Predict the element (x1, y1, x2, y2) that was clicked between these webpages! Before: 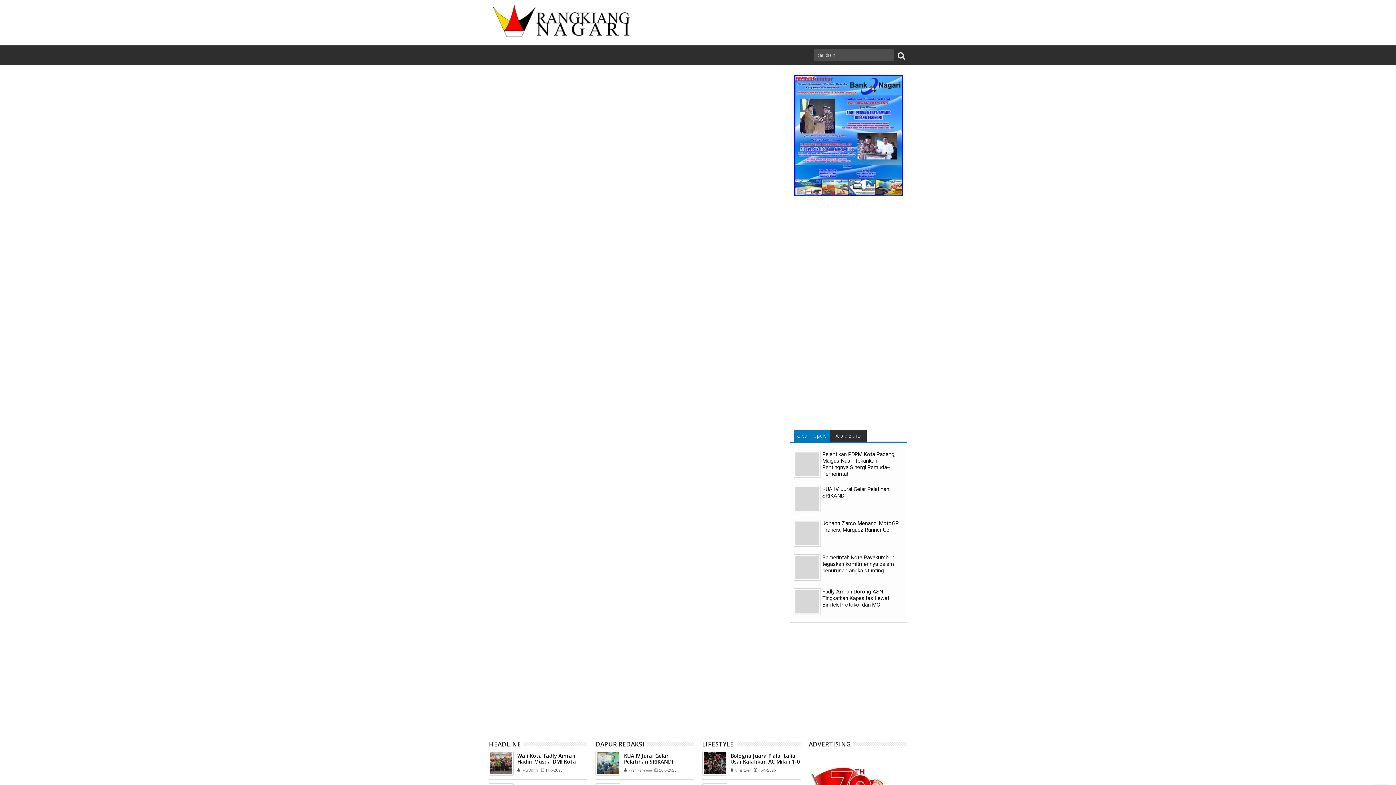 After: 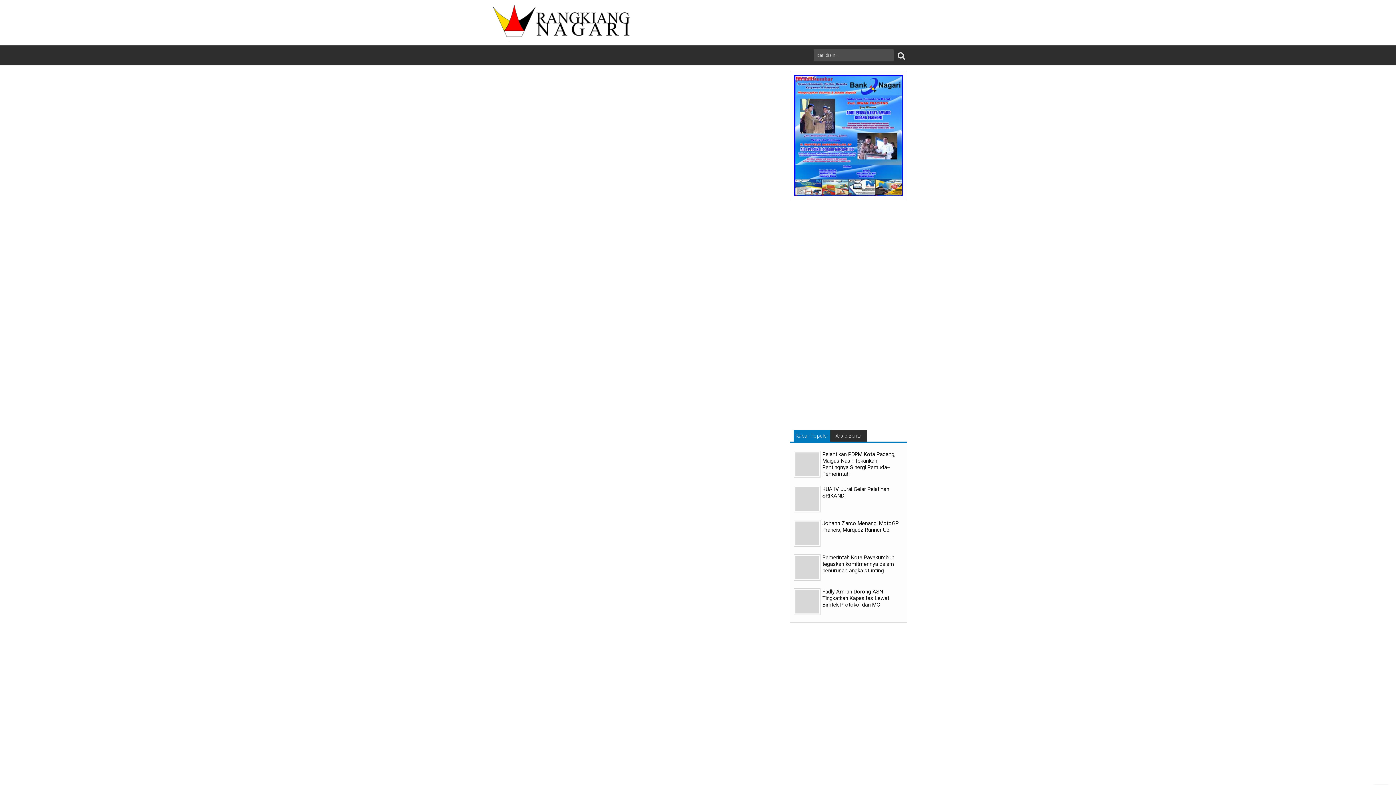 Action: bbox: (795, 555, 819, 579)